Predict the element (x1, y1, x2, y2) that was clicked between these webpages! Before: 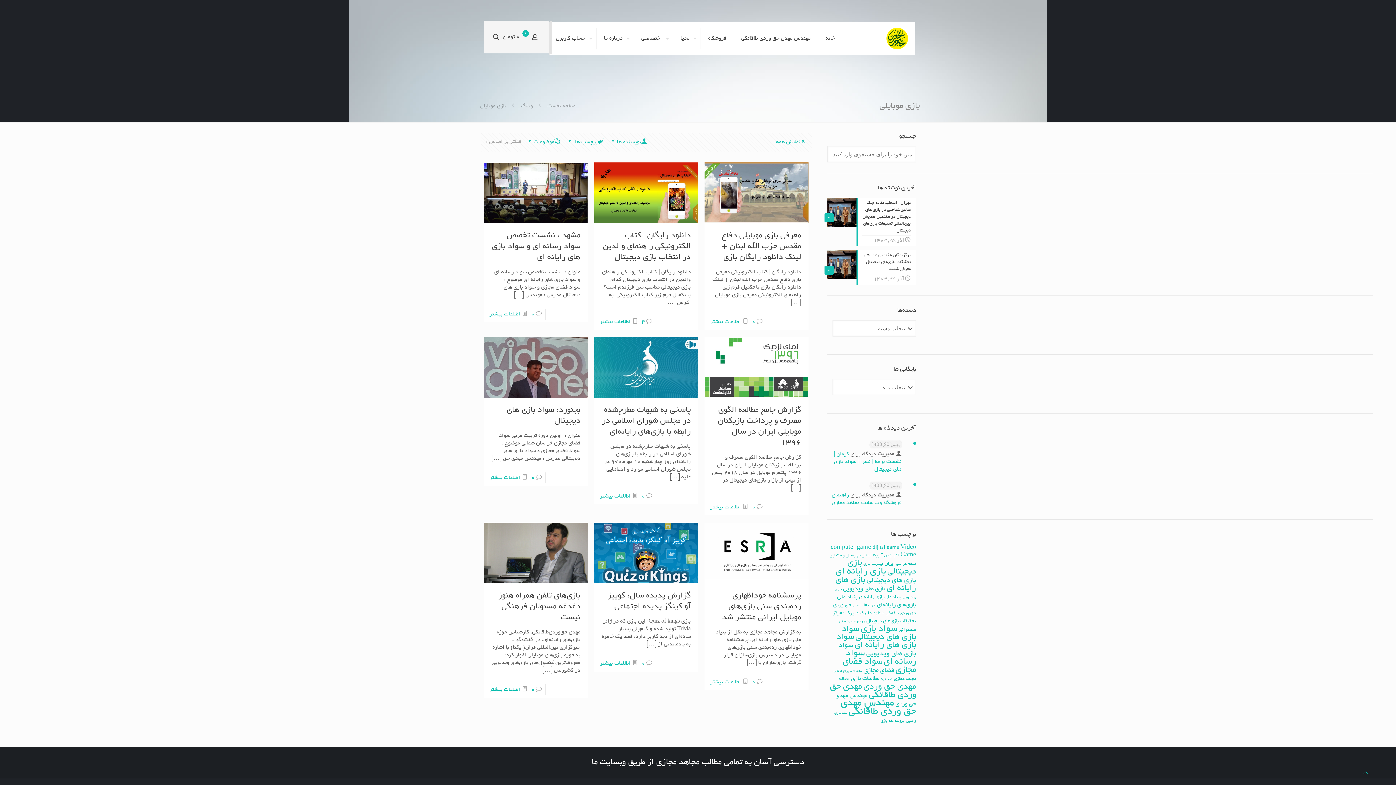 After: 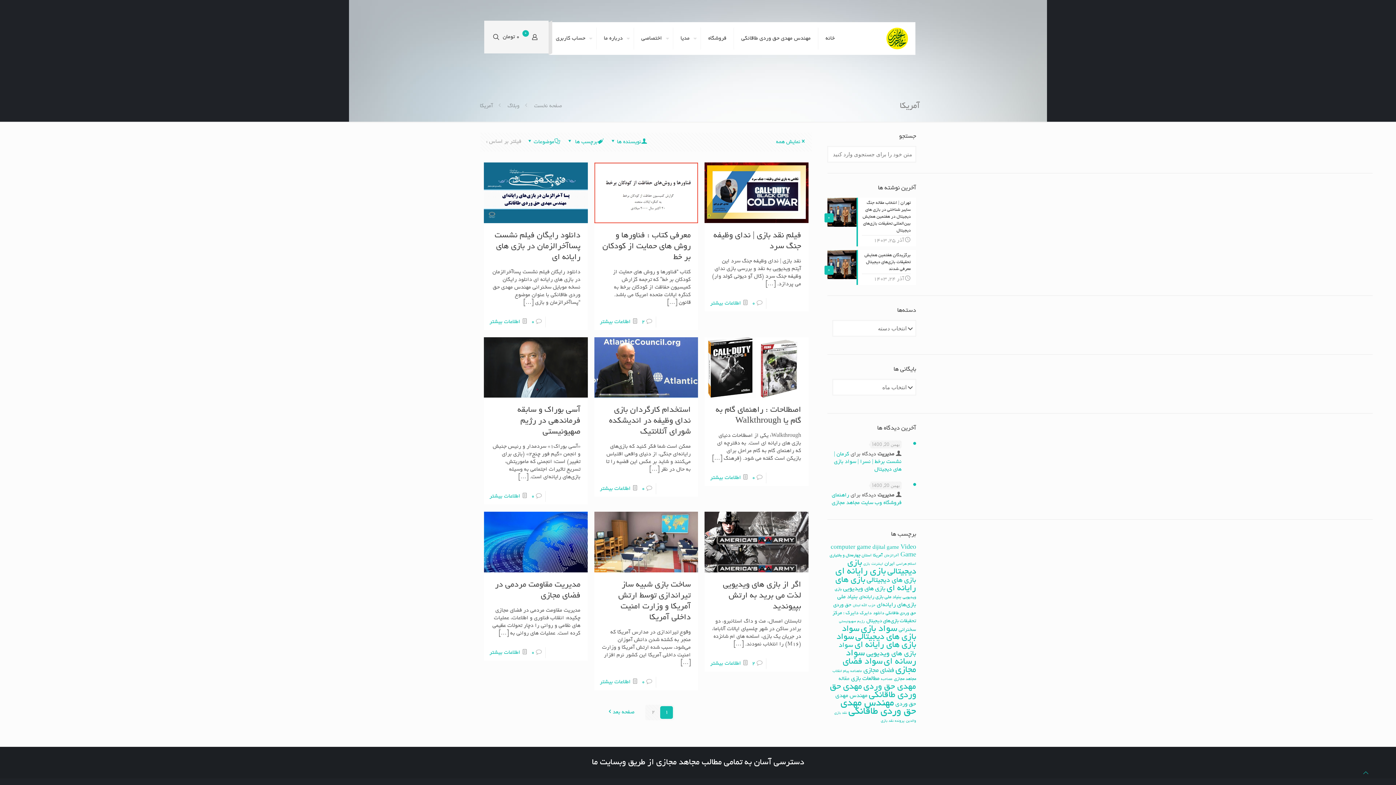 Action: label: آمریکا (18 مورد) bbox: (873, 553, 882, 558)